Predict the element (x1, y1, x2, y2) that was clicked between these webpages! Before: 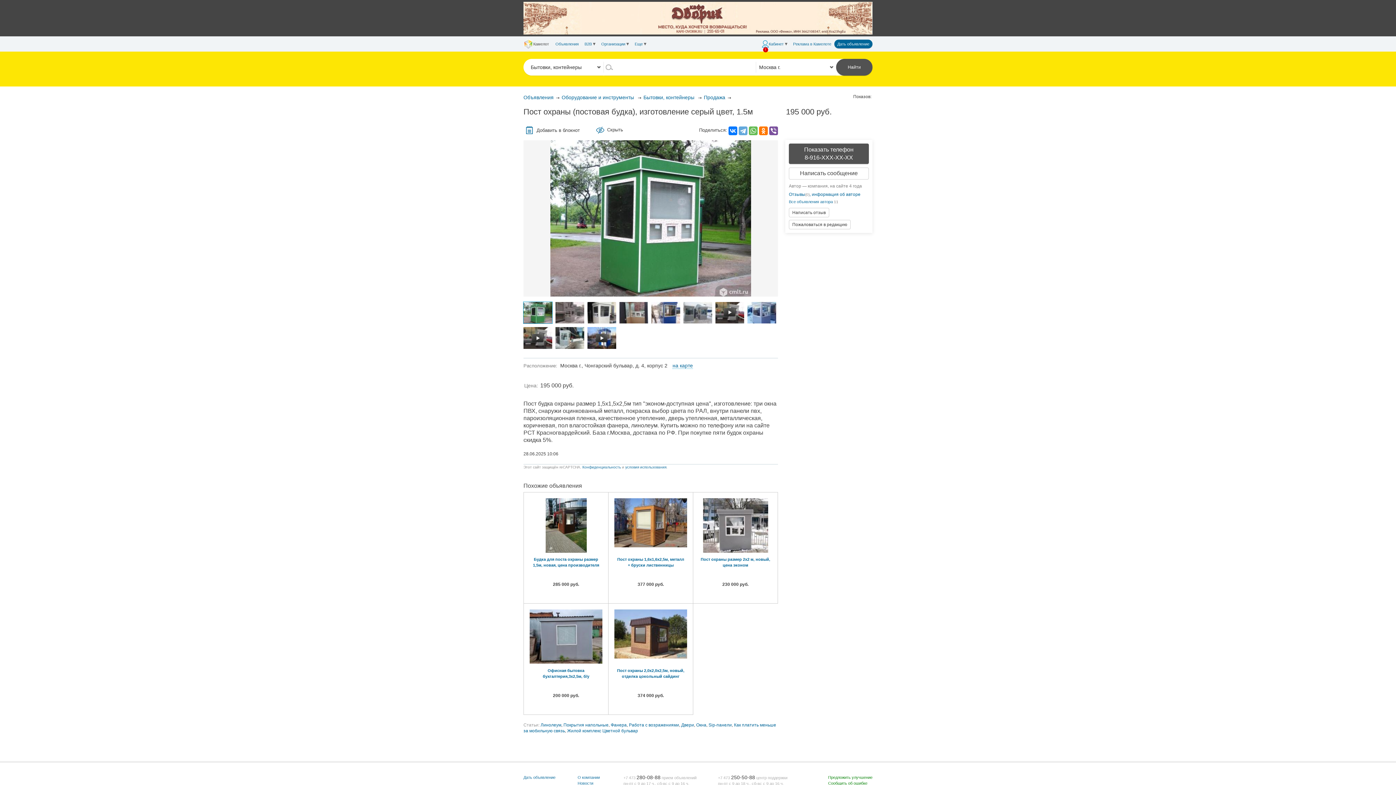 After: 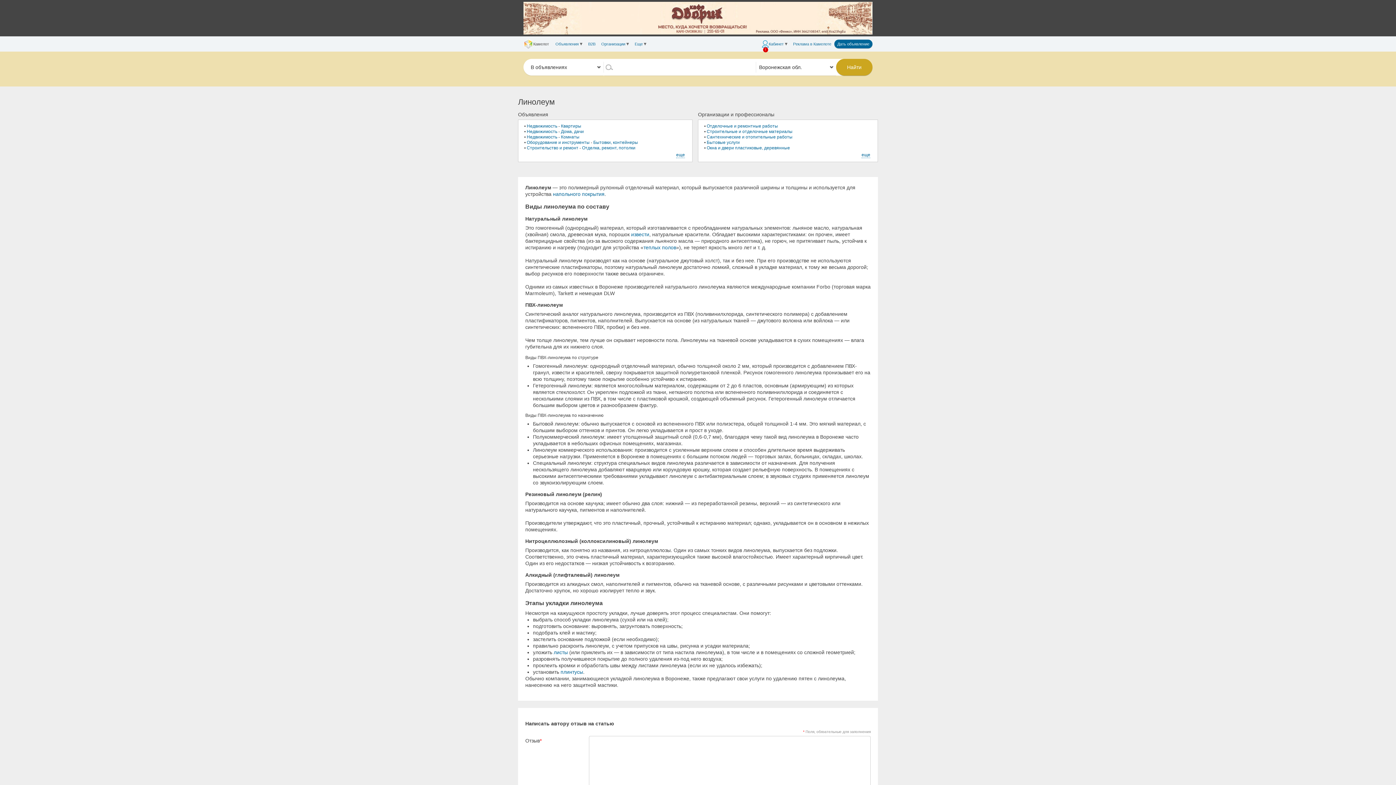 Action: label: Линолеум bbox: (540, 722, 561, 727)